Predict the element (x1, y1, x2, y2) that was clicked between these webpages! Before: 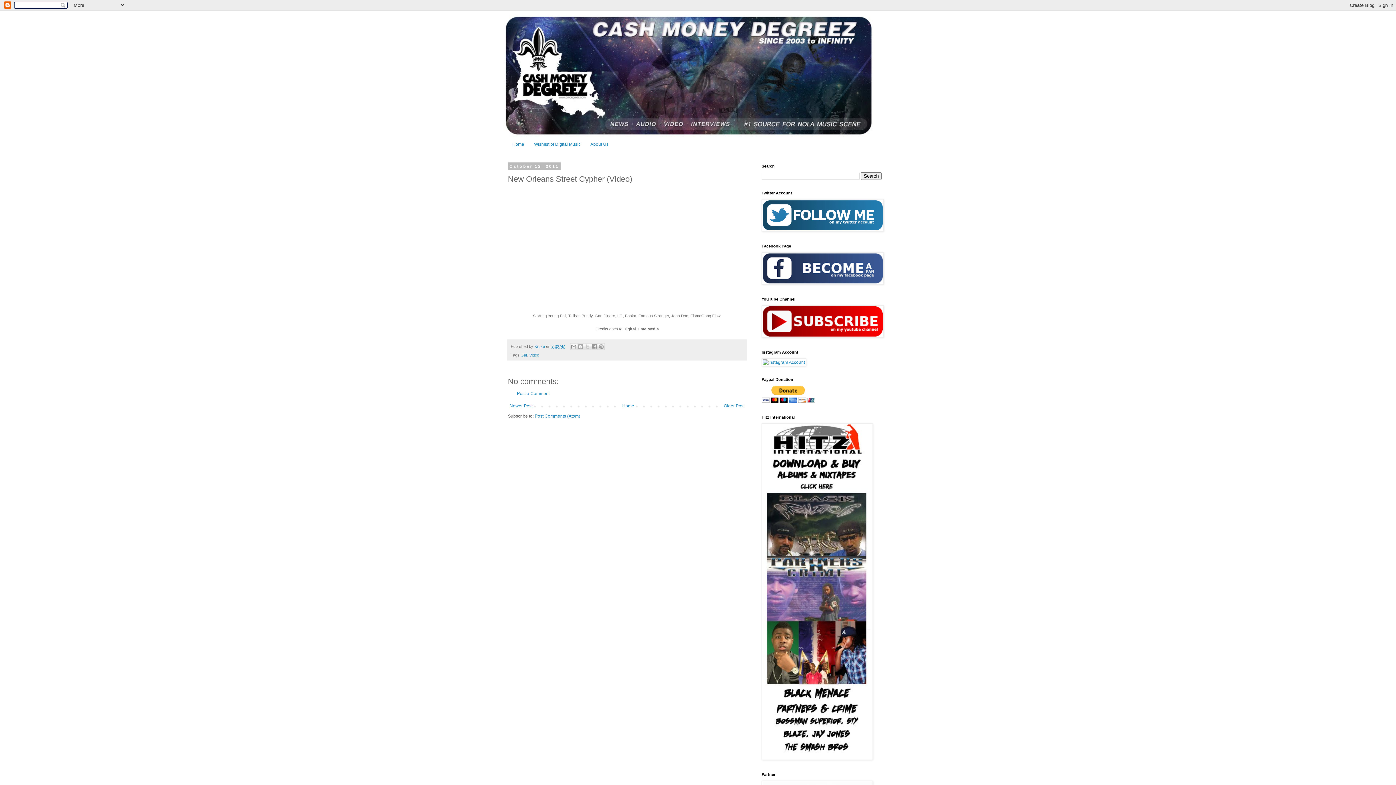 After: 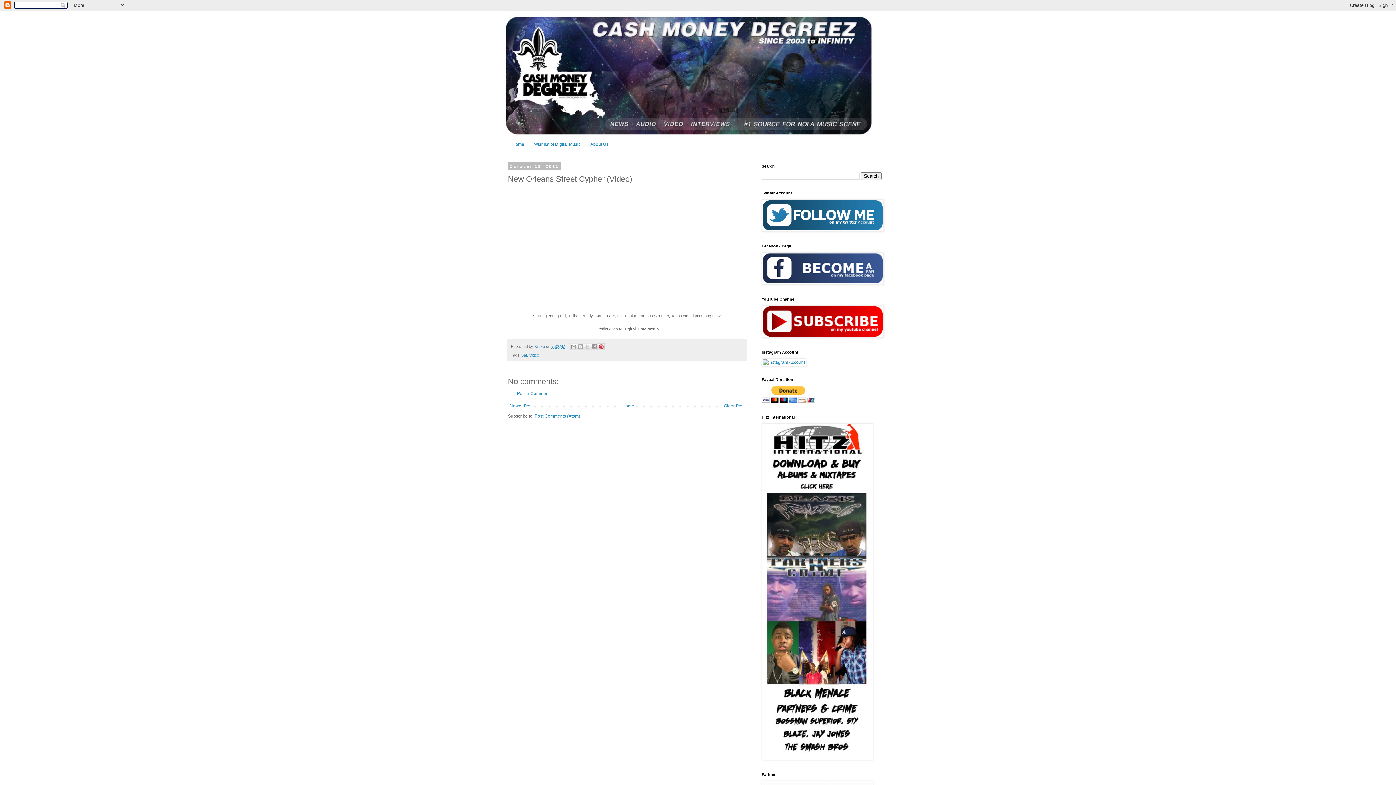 Action: label: Share to Pinterest bbox: (597, 343, 605, 350)